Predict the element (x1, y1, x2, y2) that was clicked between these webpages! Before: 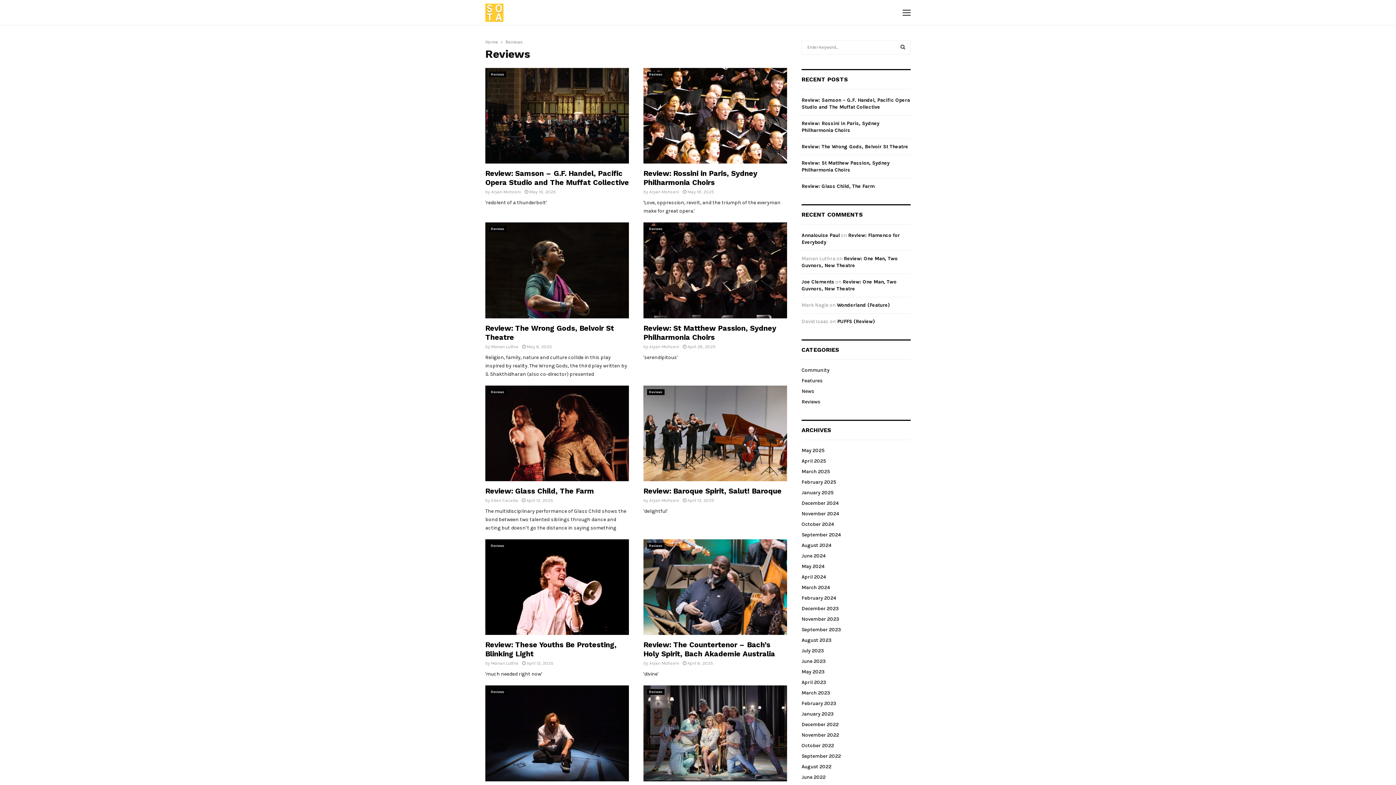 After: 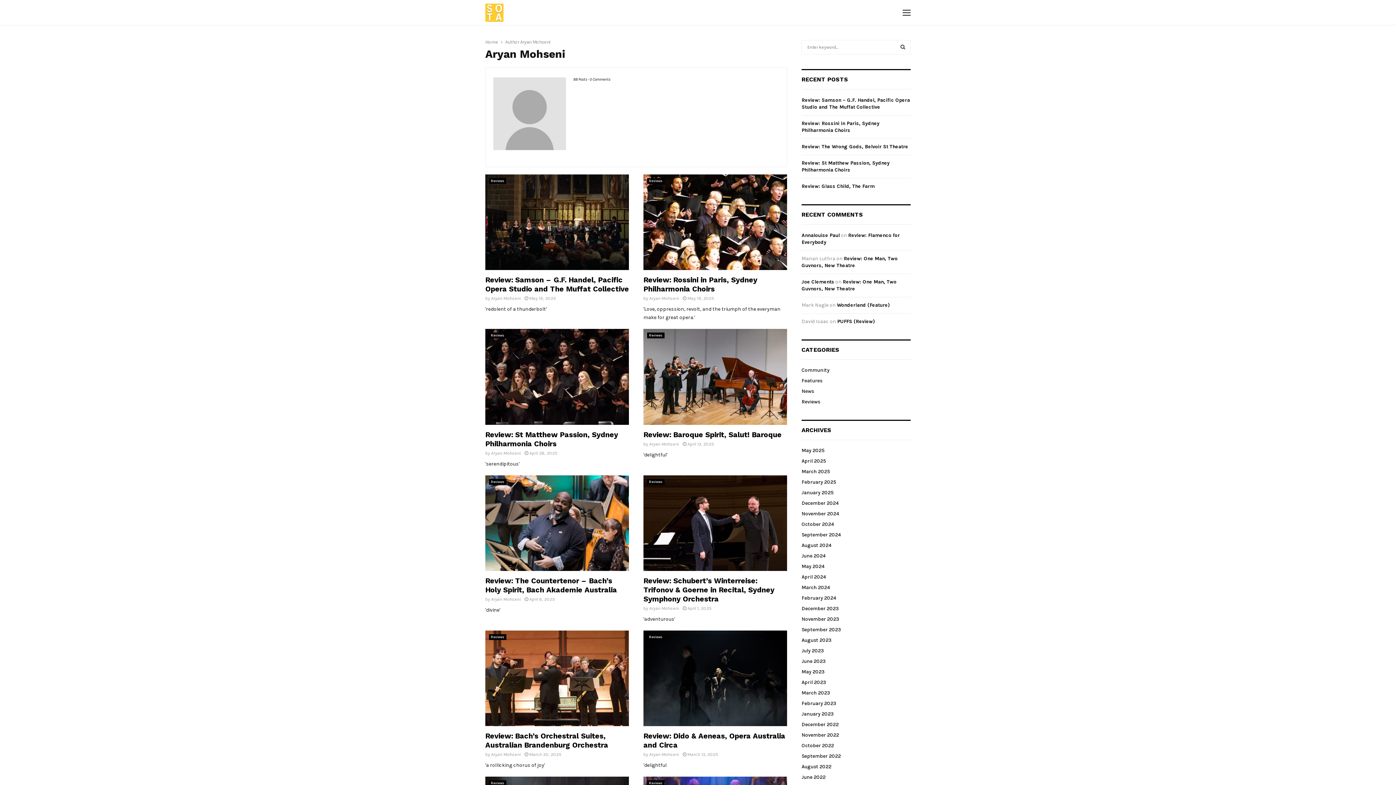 Action: label: Aryan Mohseni bbox: (649, 498, 679, 503)